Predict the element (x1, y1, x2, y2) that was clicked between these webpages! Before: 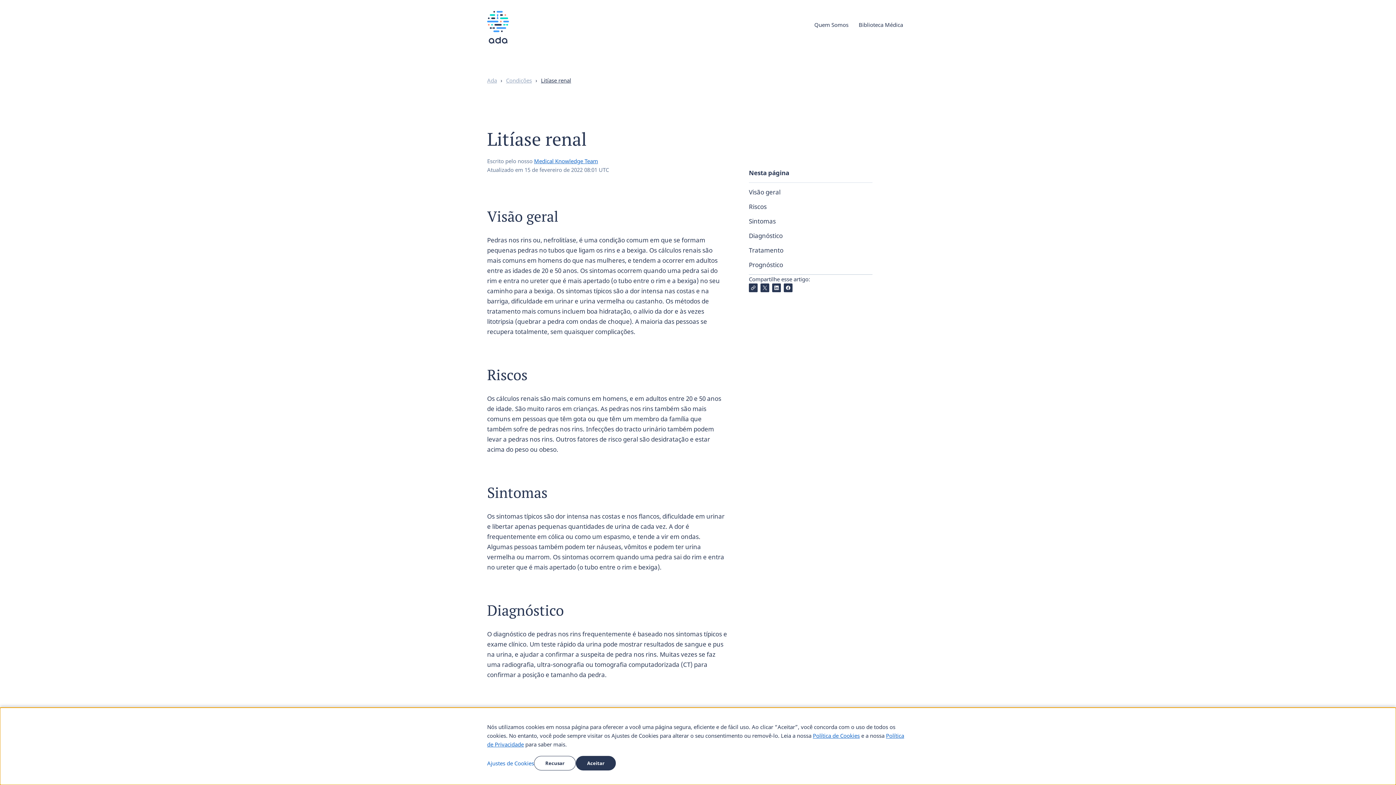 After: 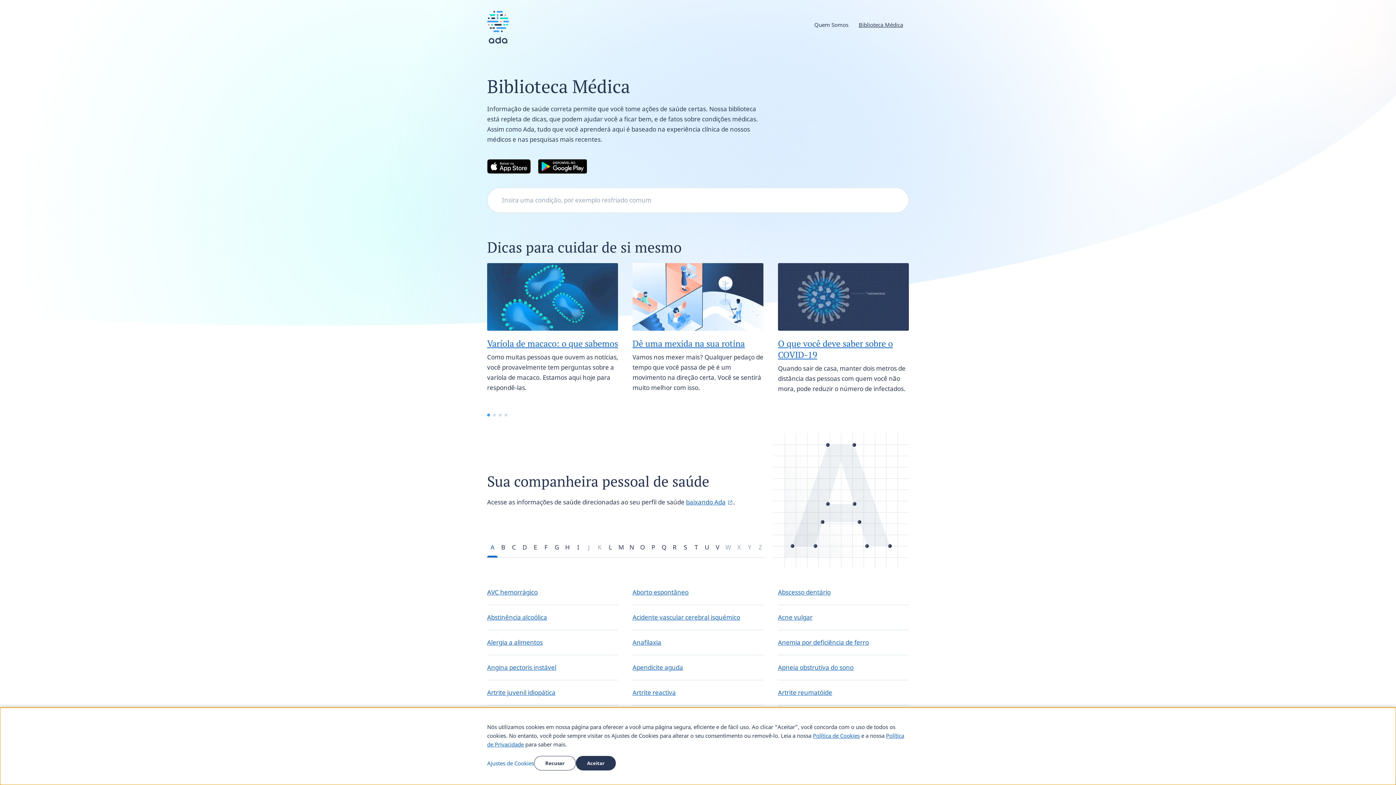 Action: bbox: (858, 17, 903, 31) label: Biblioteca Médica